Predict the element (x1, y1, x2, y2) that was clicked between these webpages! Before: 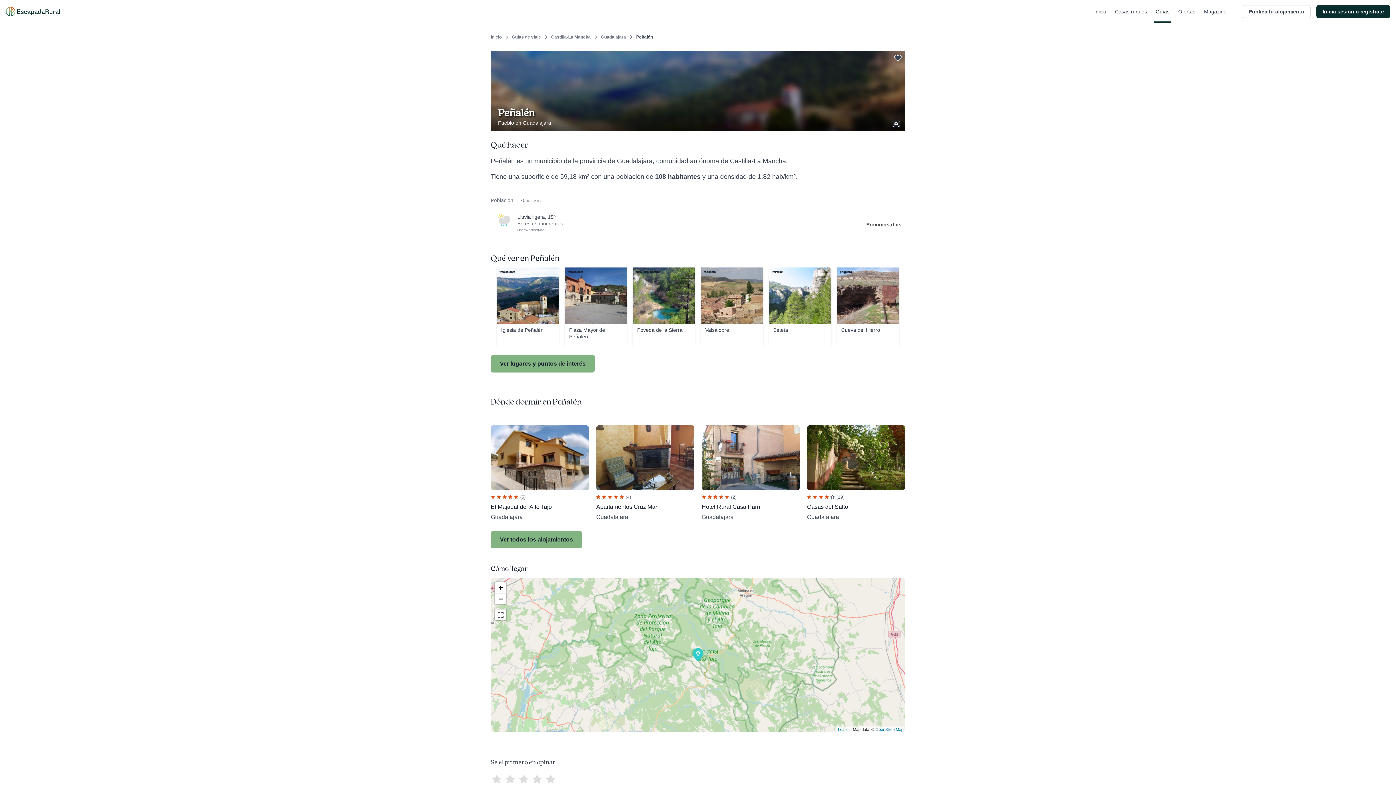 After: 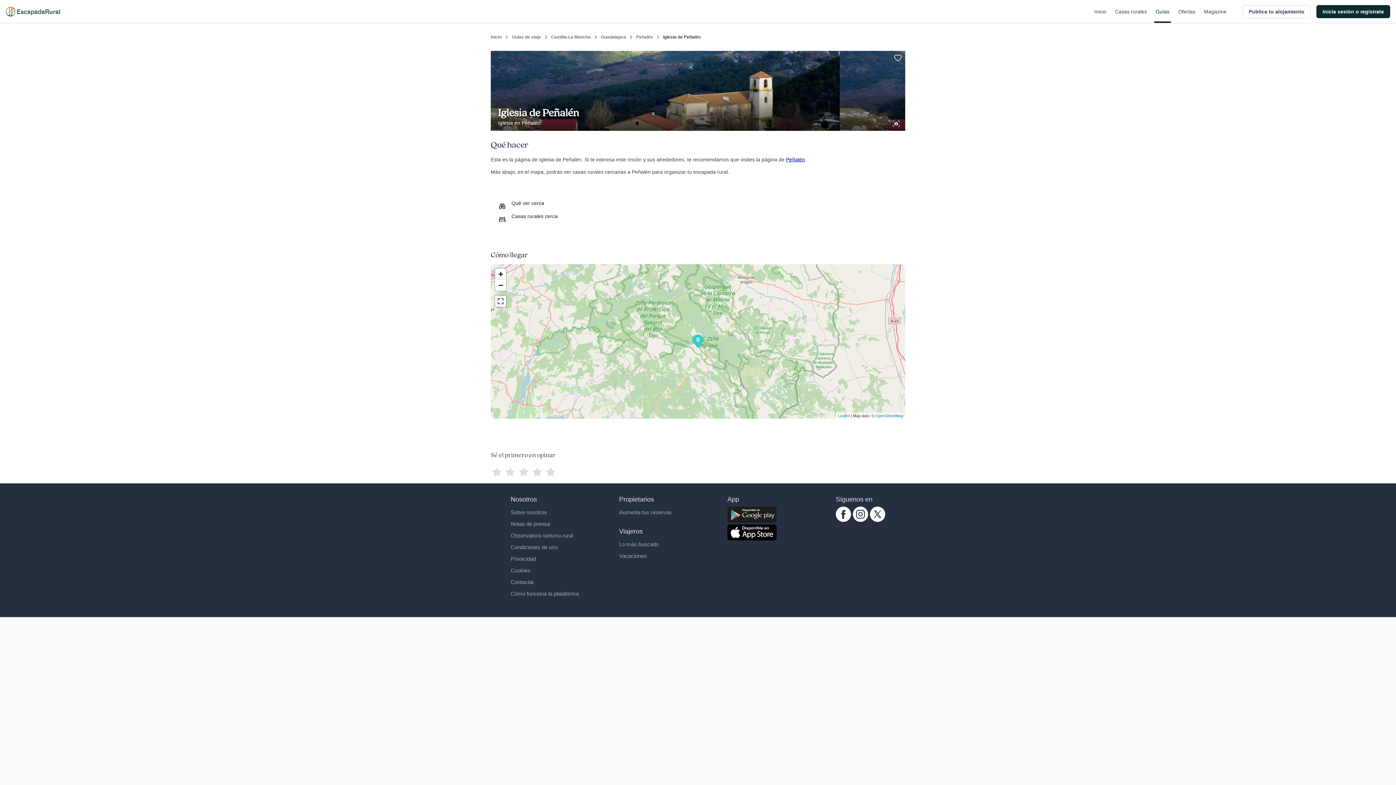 Action: bbox: (497, 267, 558, 347) label: Iglesia de Peñalén
tres colores